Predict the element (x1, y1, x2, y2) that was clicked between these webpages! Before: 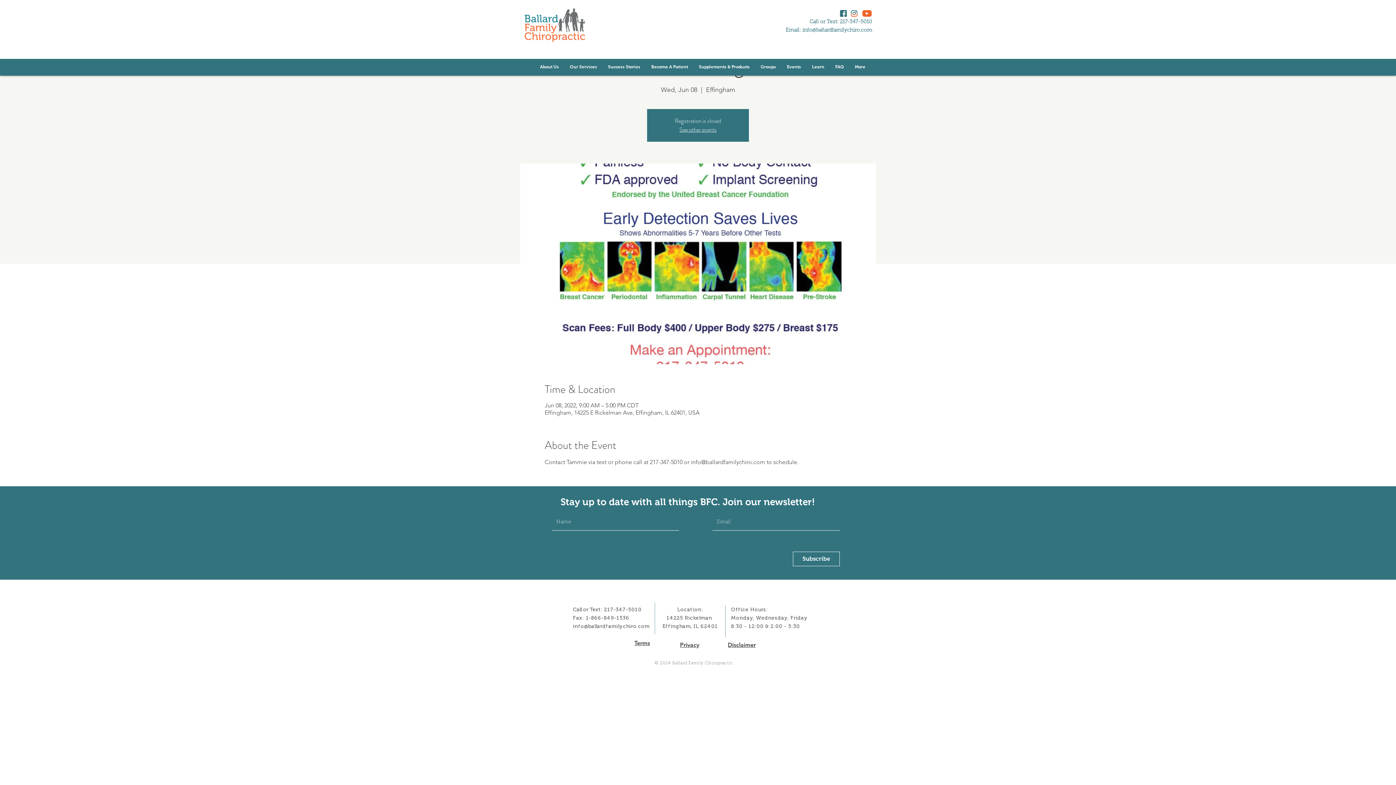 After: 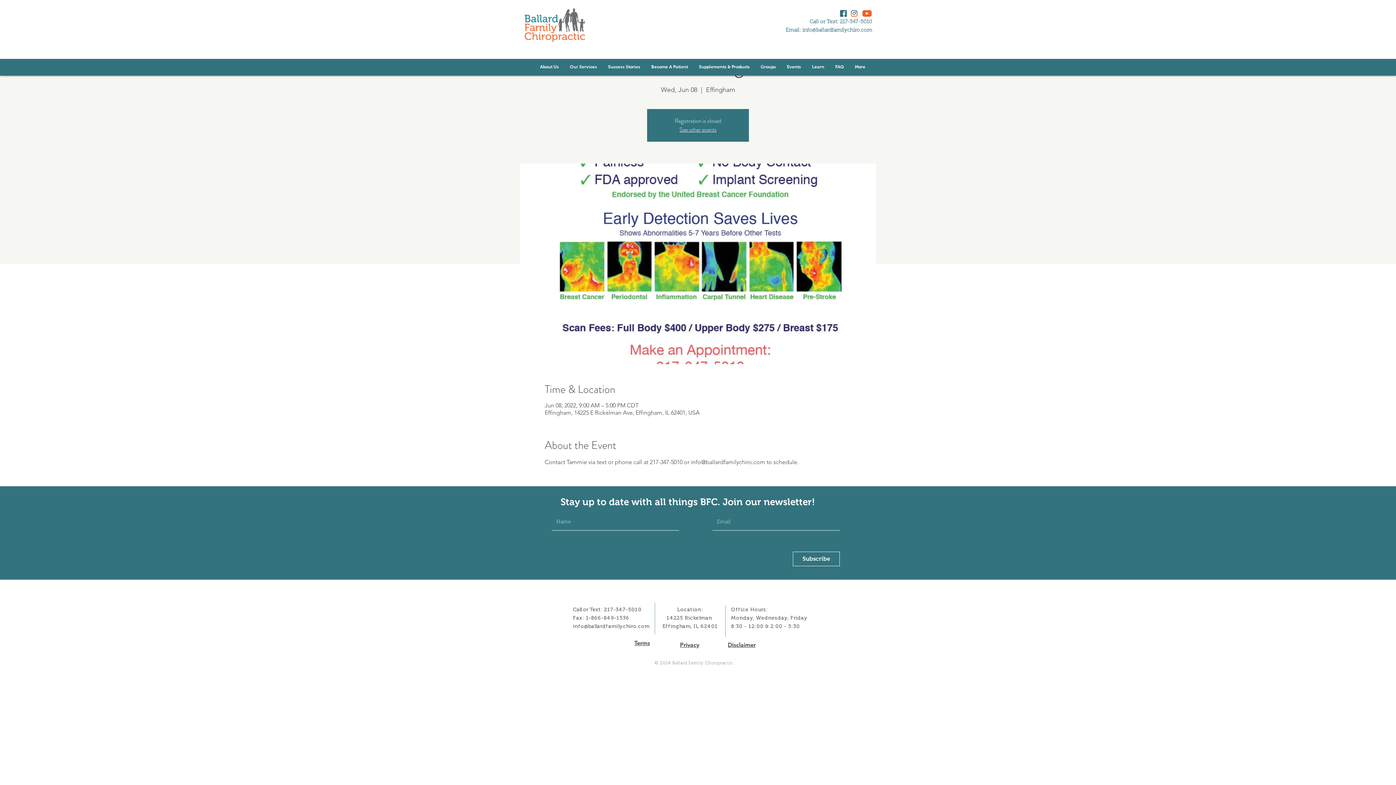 Action: label: info@ballardfamilychiro.com bbox: (802, 28, 872, 33)